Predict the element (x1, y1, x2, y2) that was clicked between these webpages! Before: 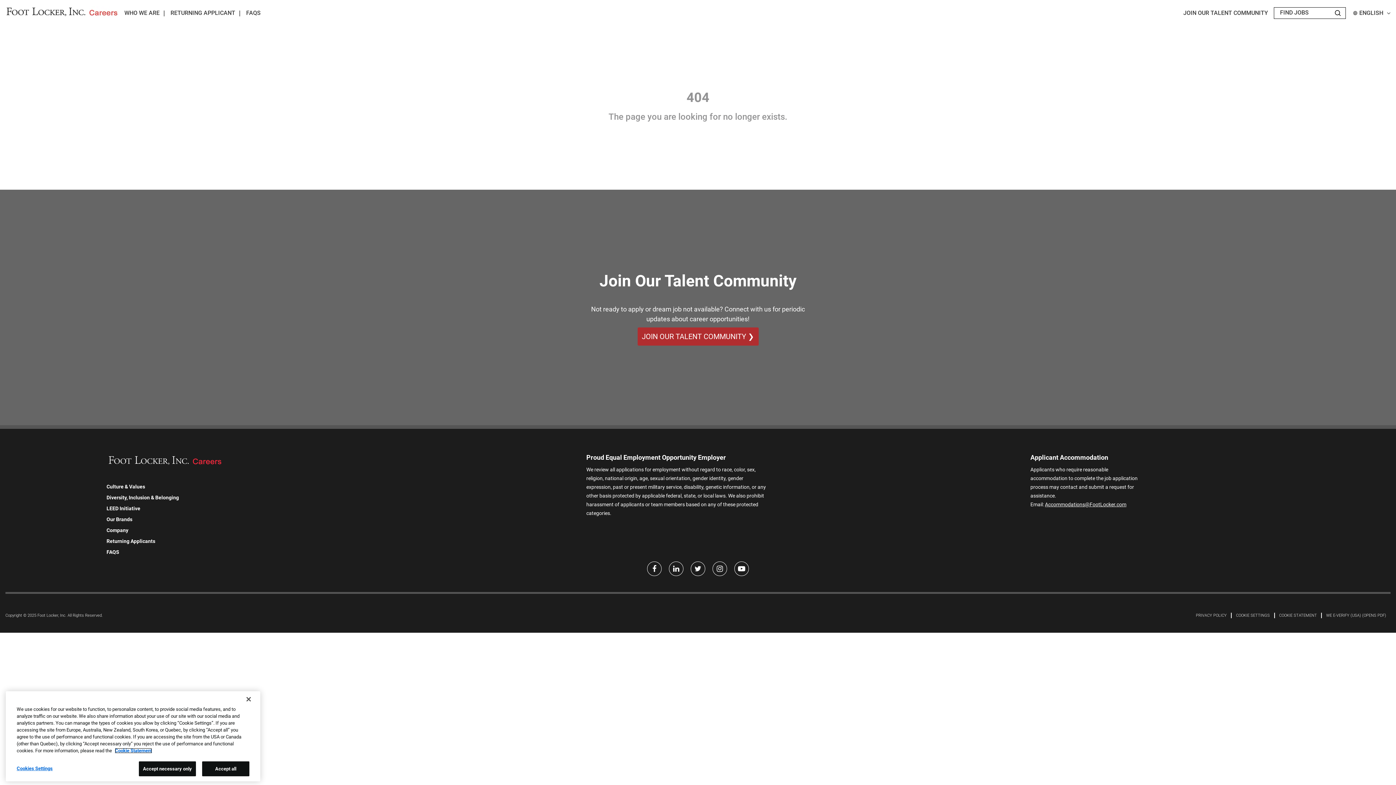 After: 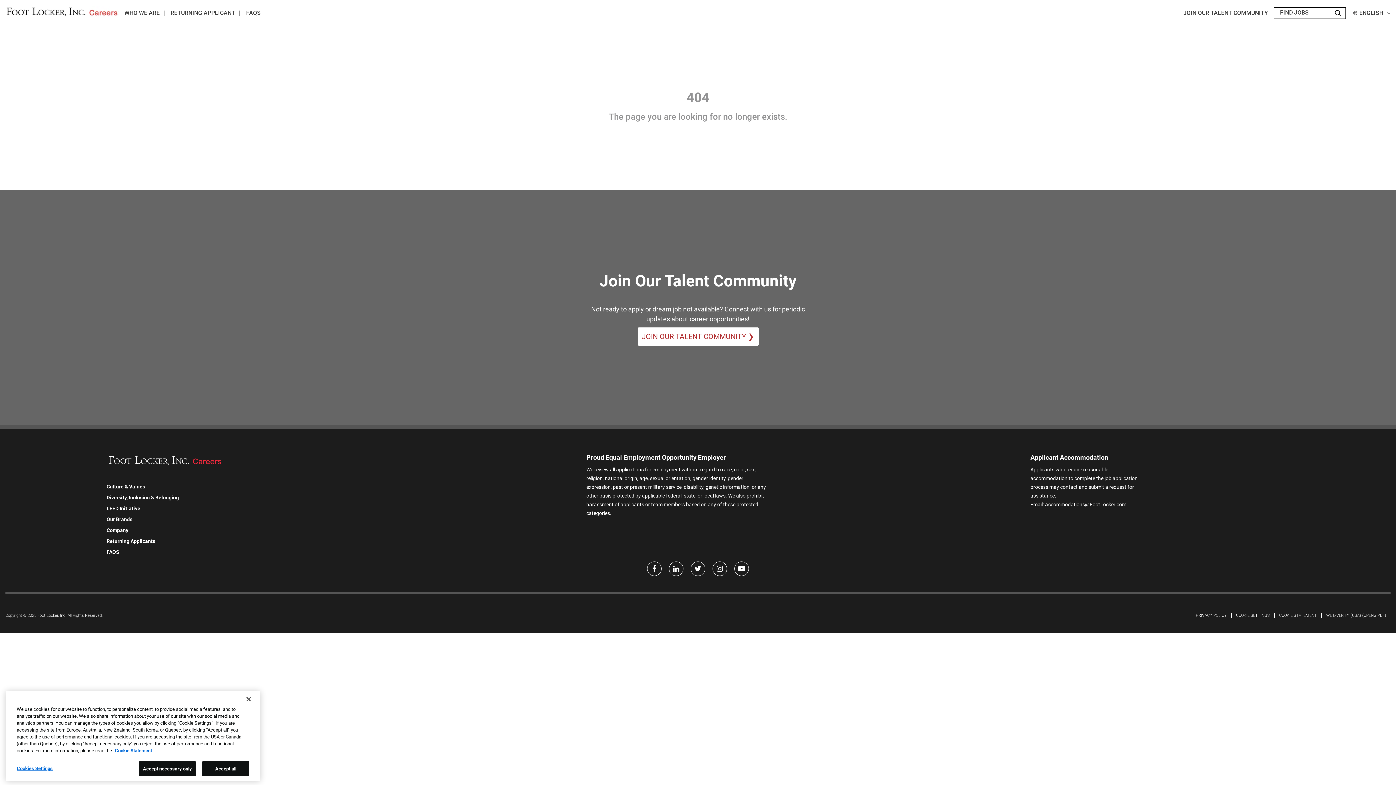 Action: label: Join Our Talent Community bbox: (637, 327, 758, 345)